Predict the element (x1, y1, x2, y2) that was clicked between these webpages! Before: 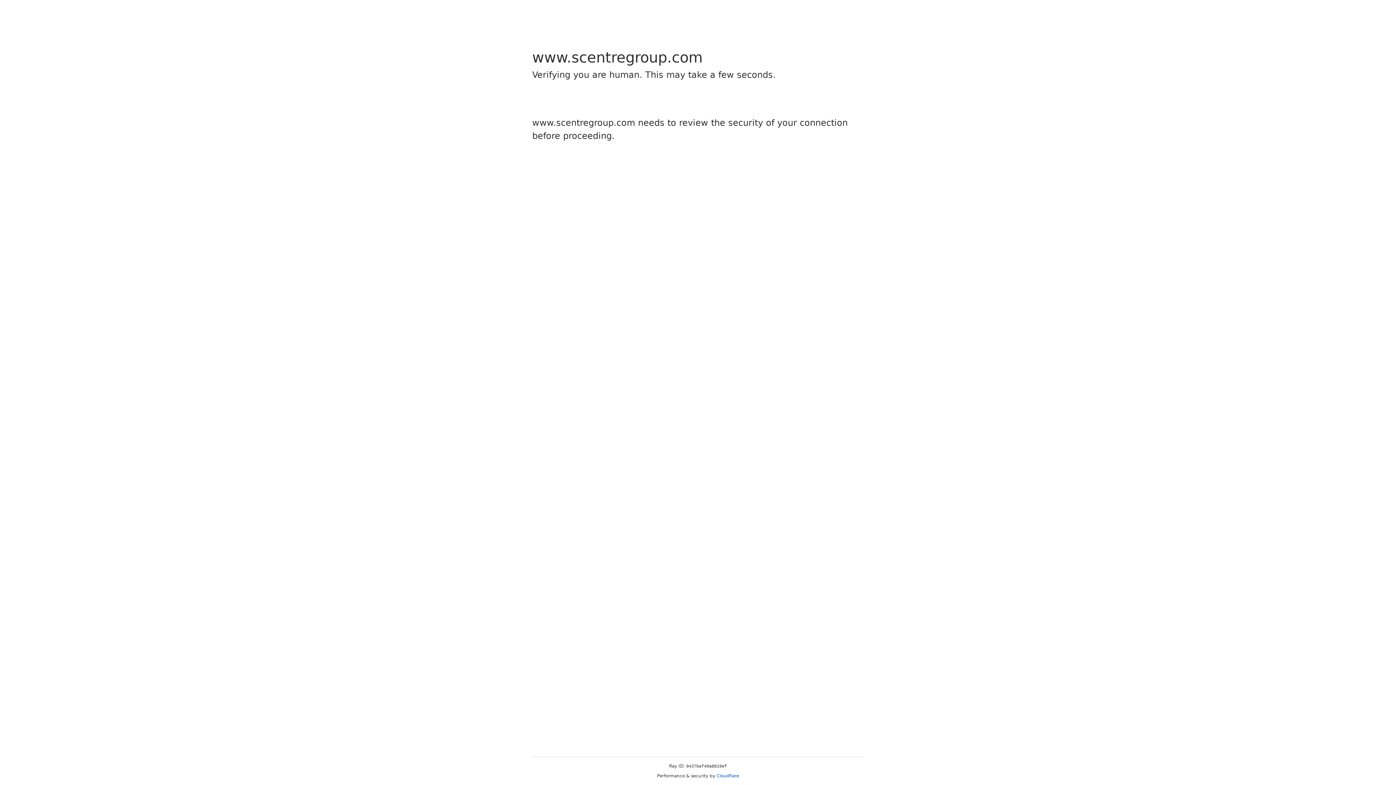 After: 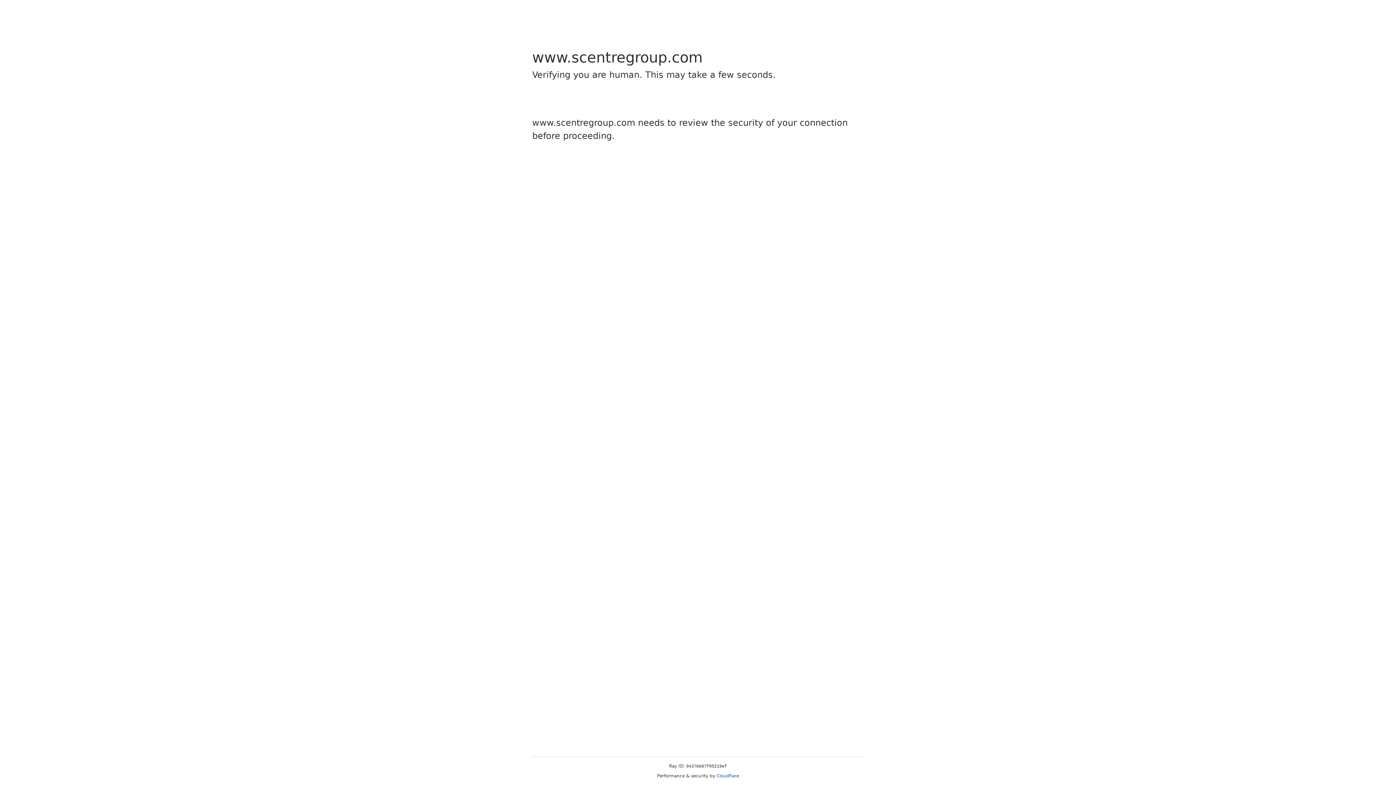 Action: bbox: (716, 773, 739, 778) label: Cloudflare